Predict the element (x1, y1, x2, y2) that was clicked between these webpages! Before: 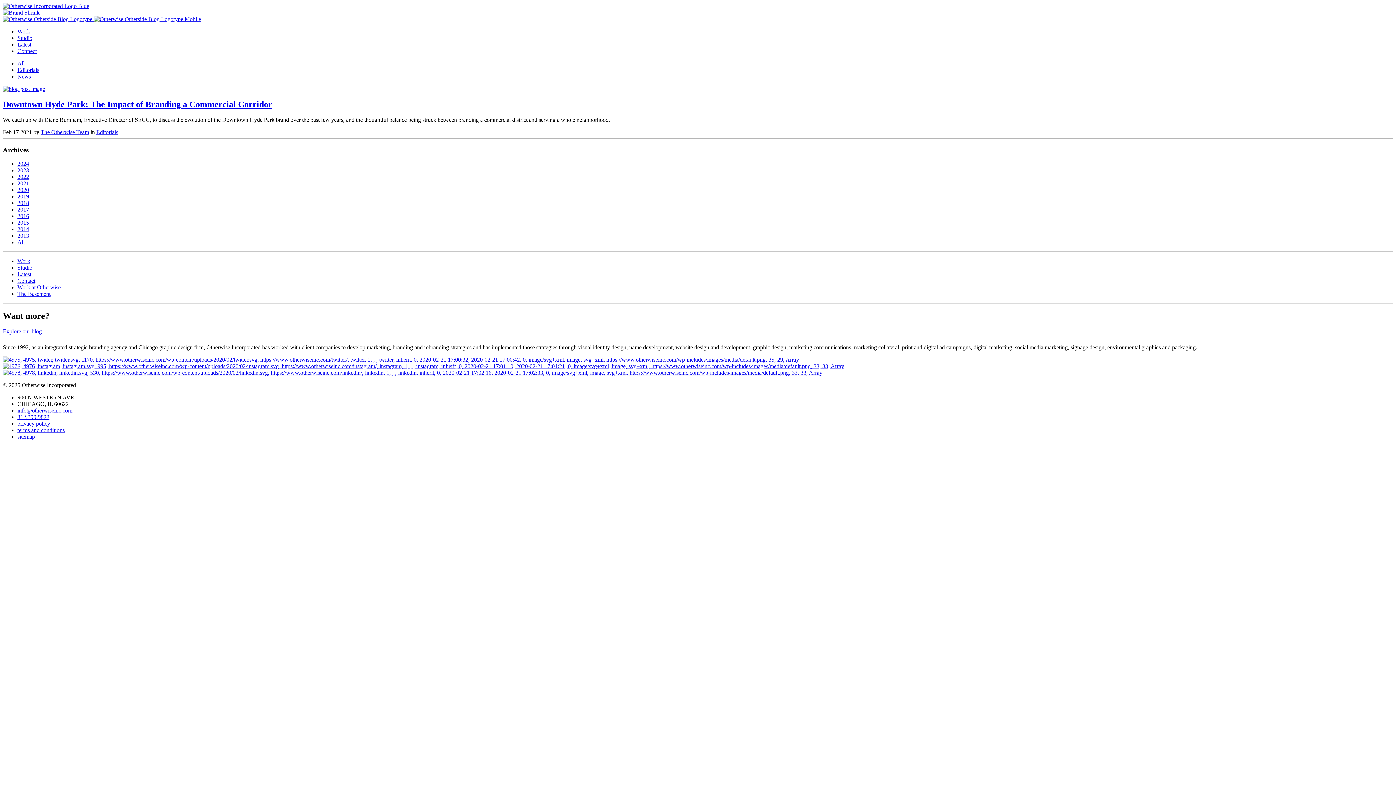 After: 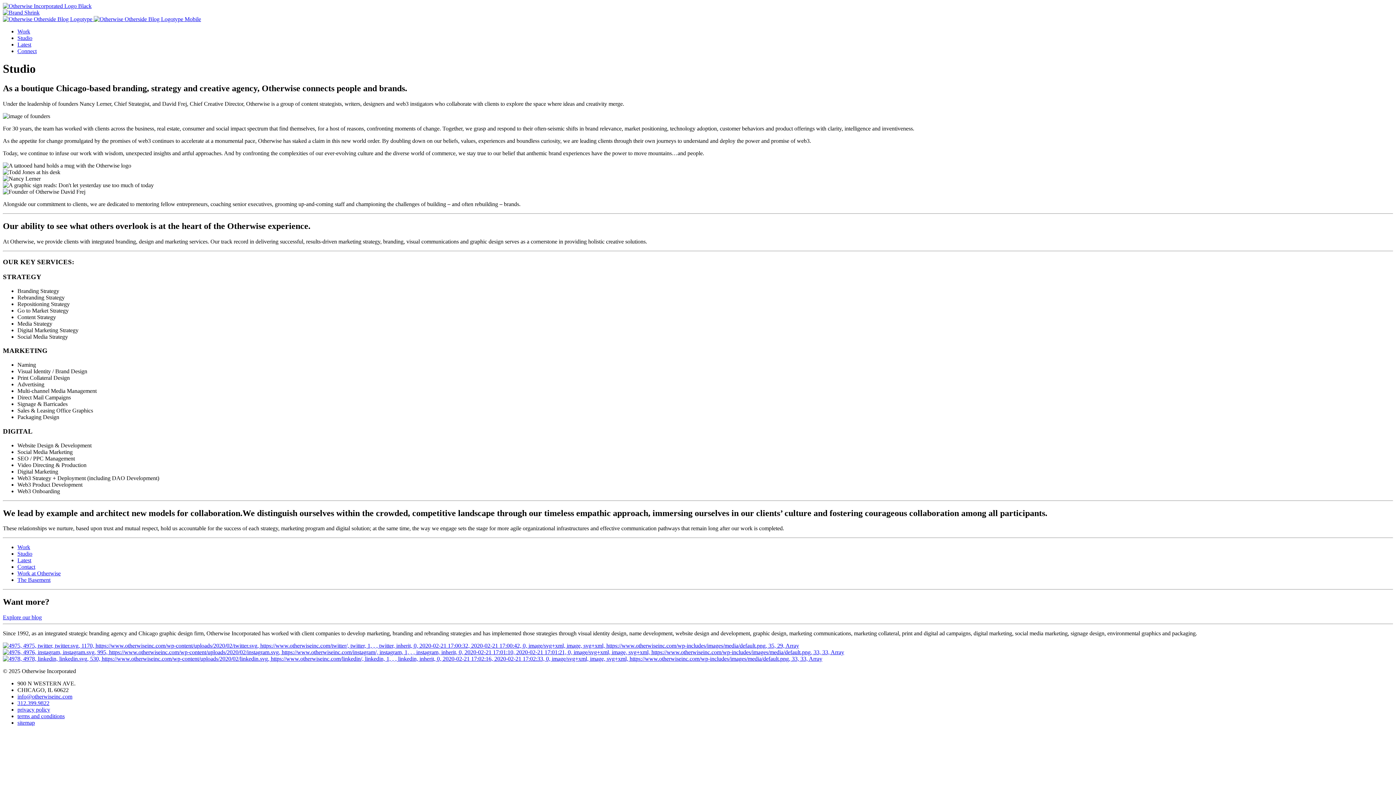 Action: bbox: (17, 34, 32, 41) label: Studio